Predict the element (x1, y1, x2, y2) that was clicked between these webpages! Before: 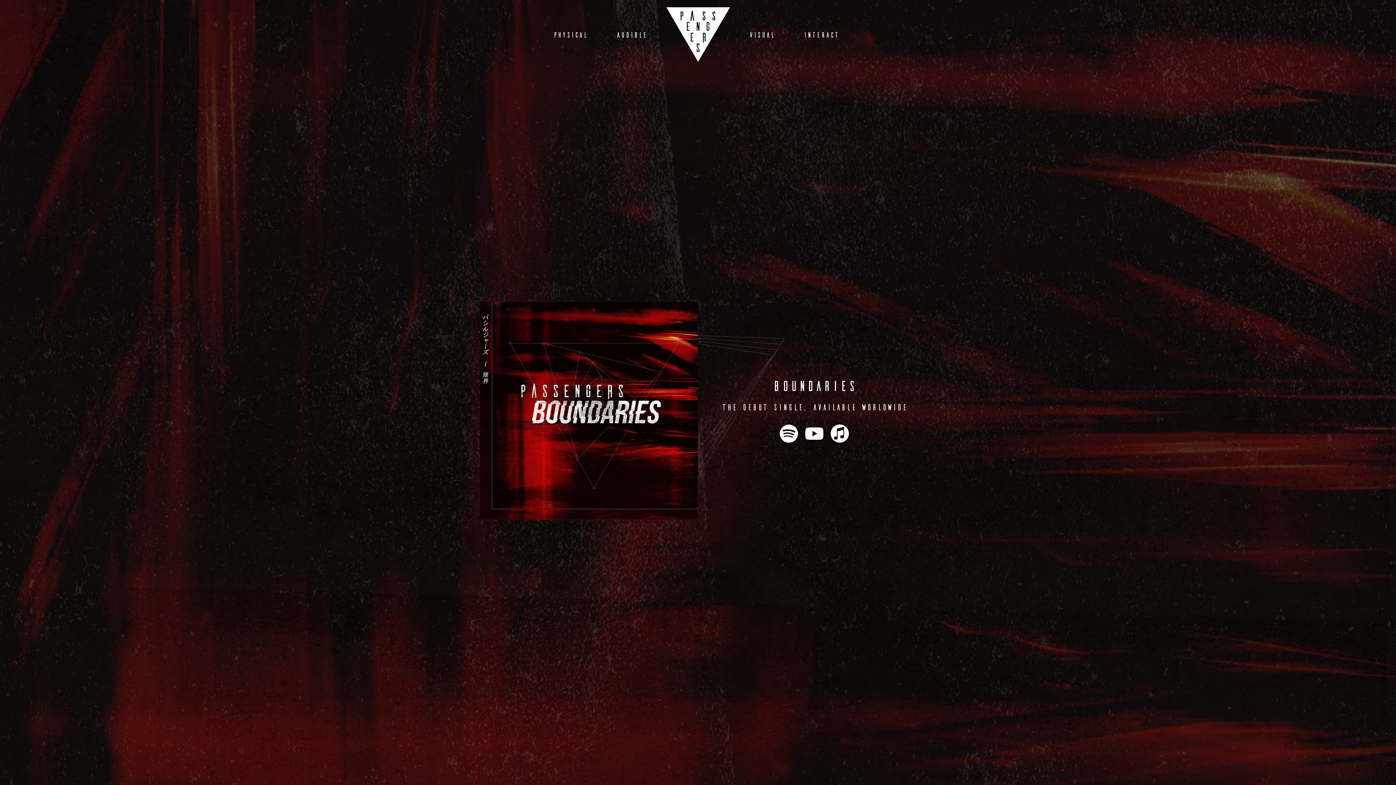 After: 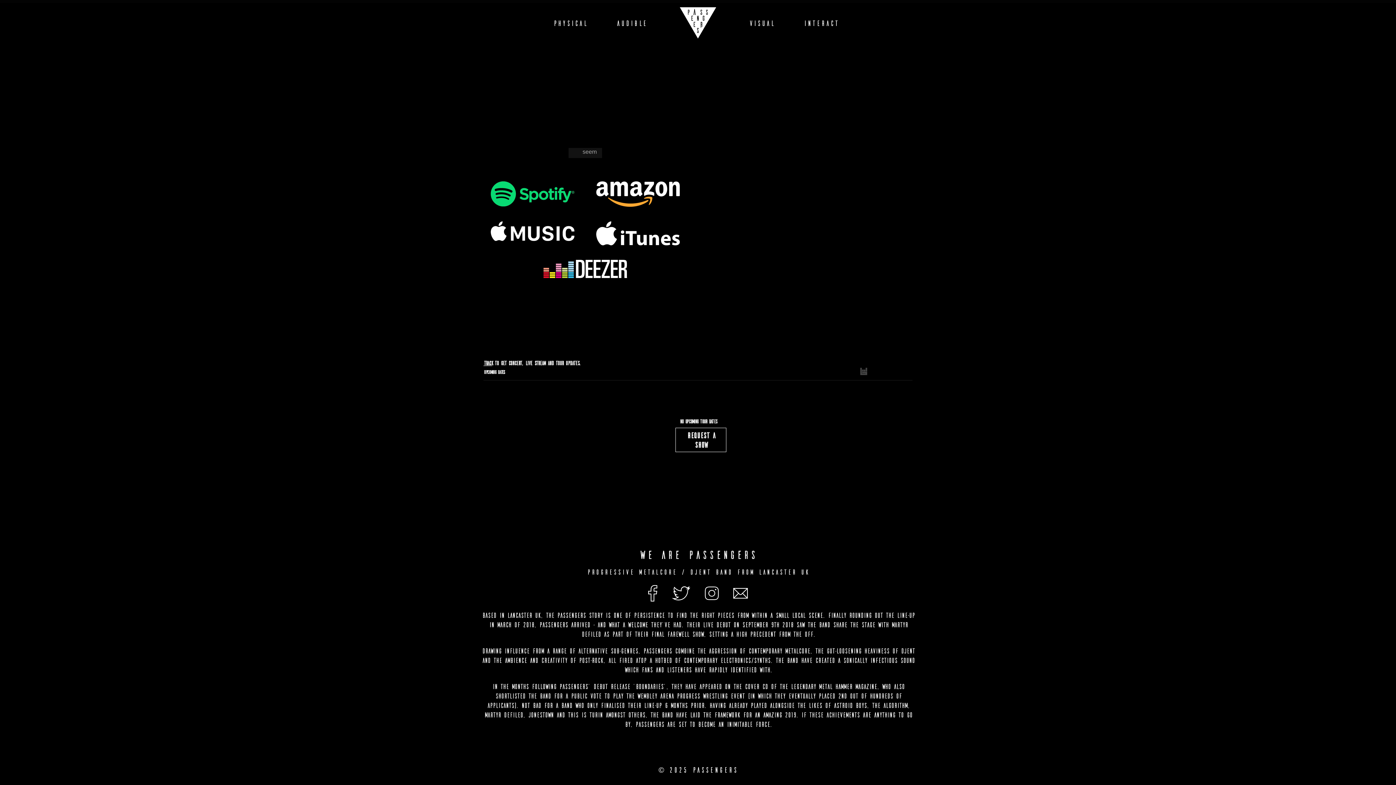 Action: bbox: (789, 28, 853, 40) label: INTERACT